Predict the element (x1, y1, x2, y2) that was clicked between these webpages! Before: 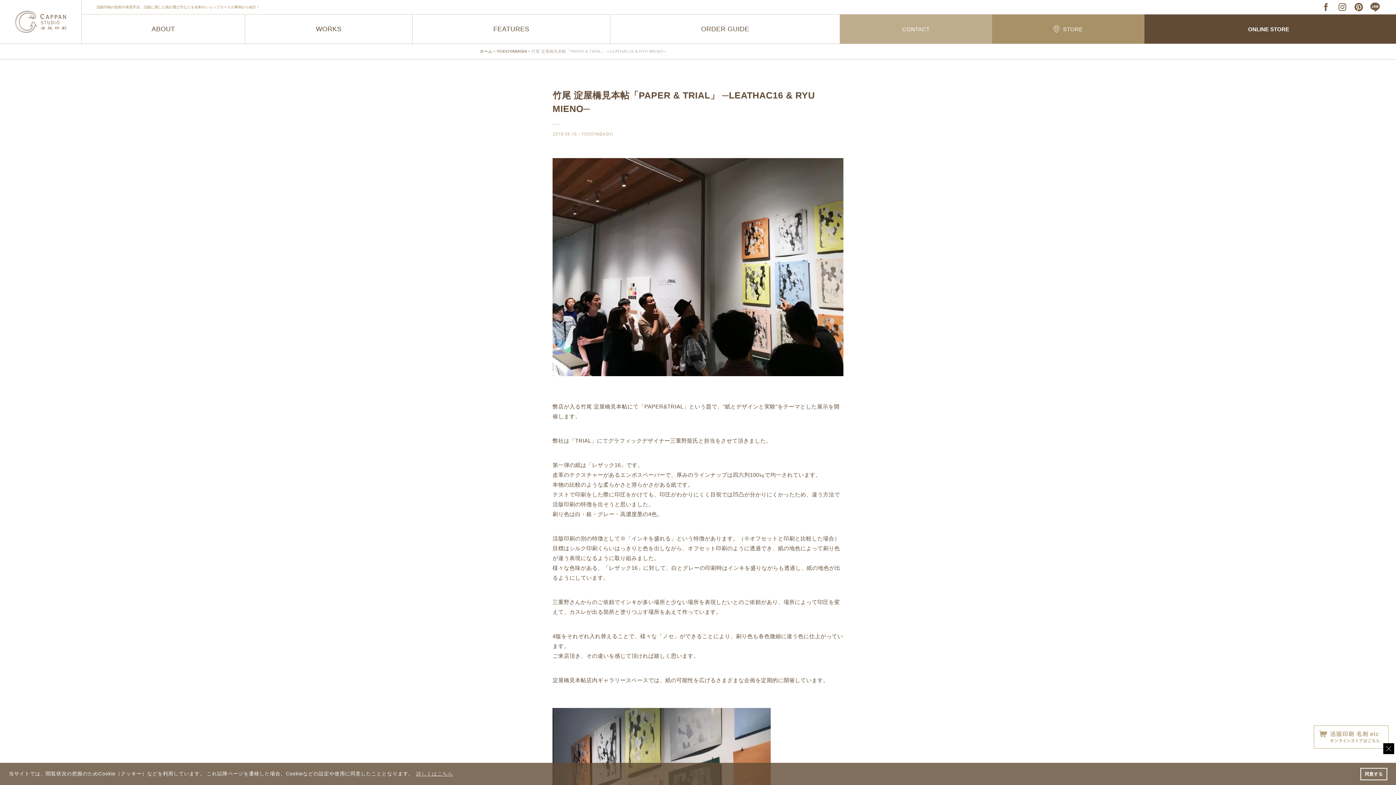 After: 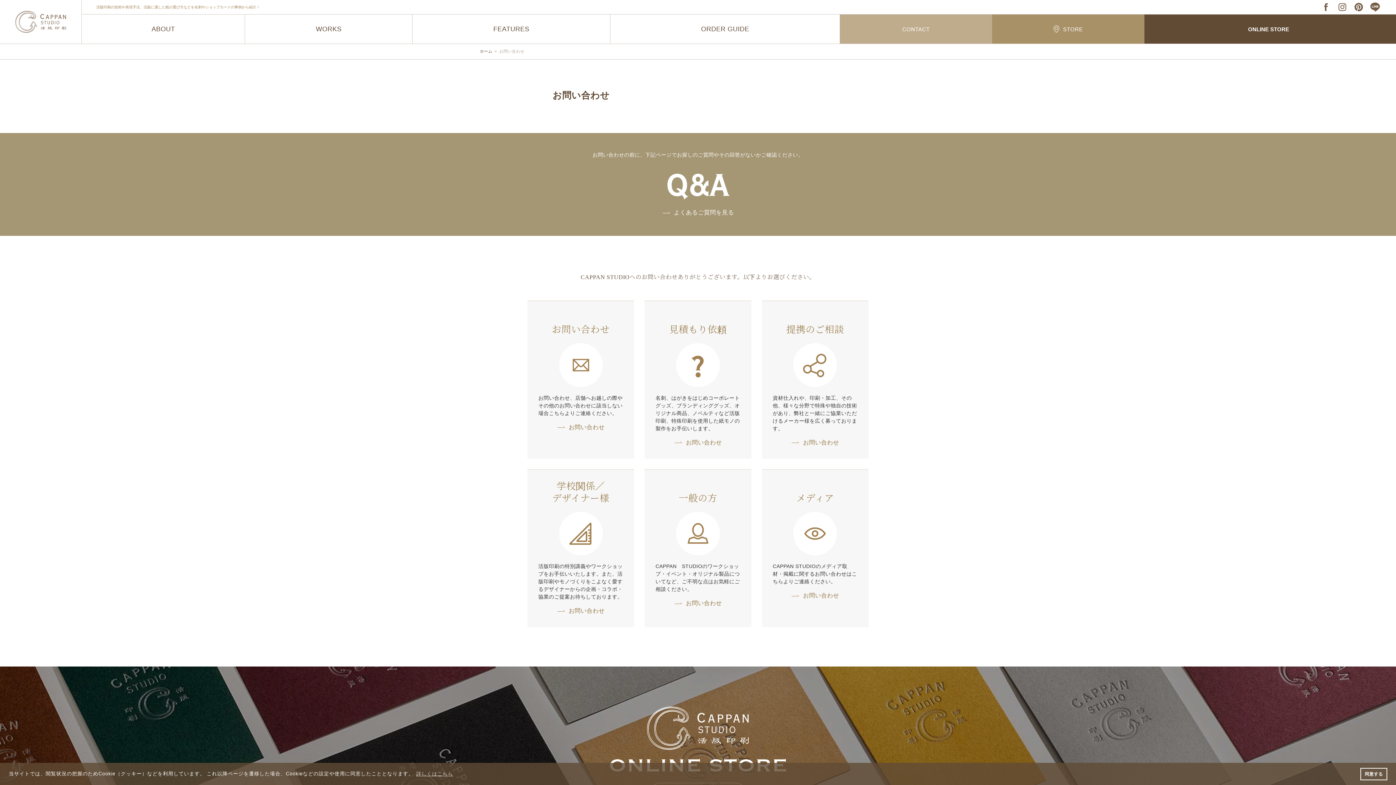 Action: label: CONTACT bbox: (840, 14, 992, 43)